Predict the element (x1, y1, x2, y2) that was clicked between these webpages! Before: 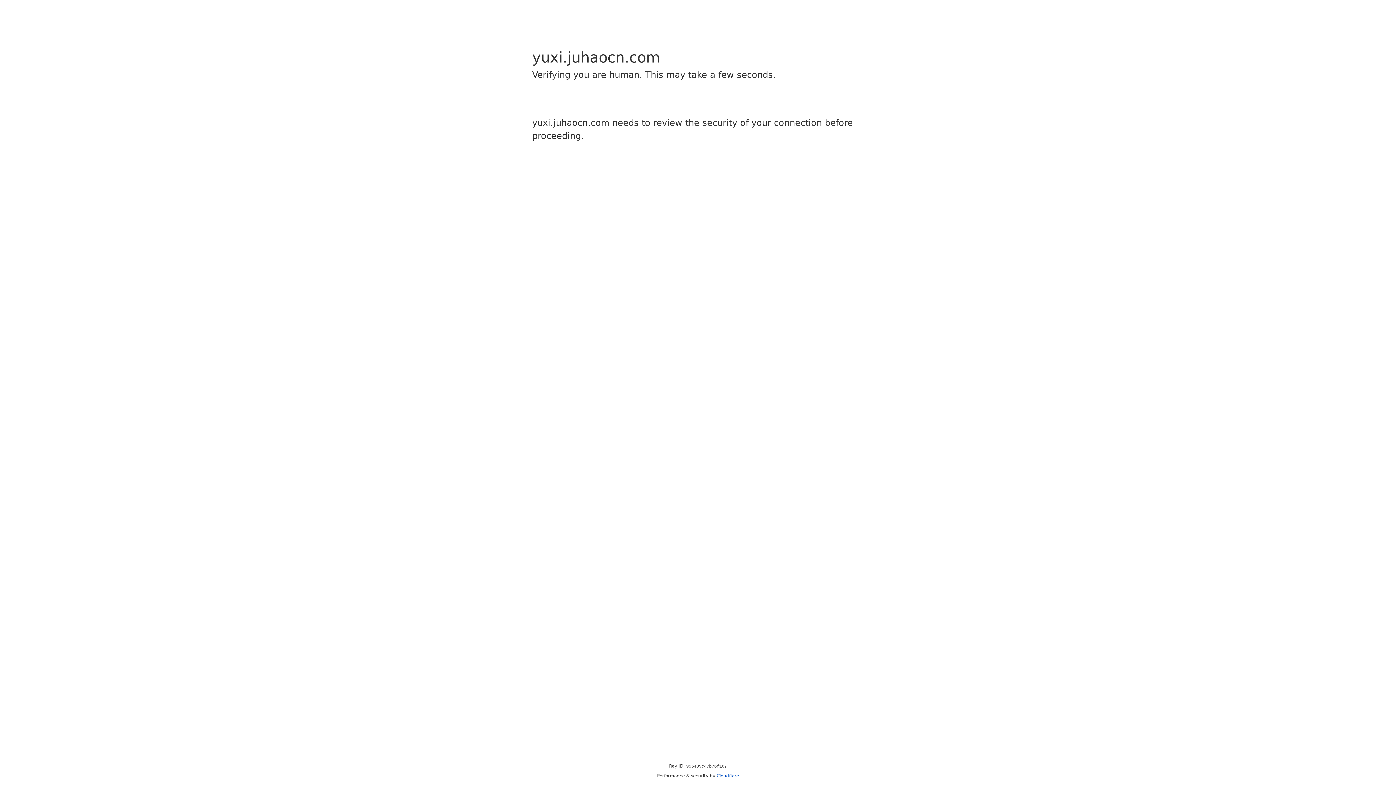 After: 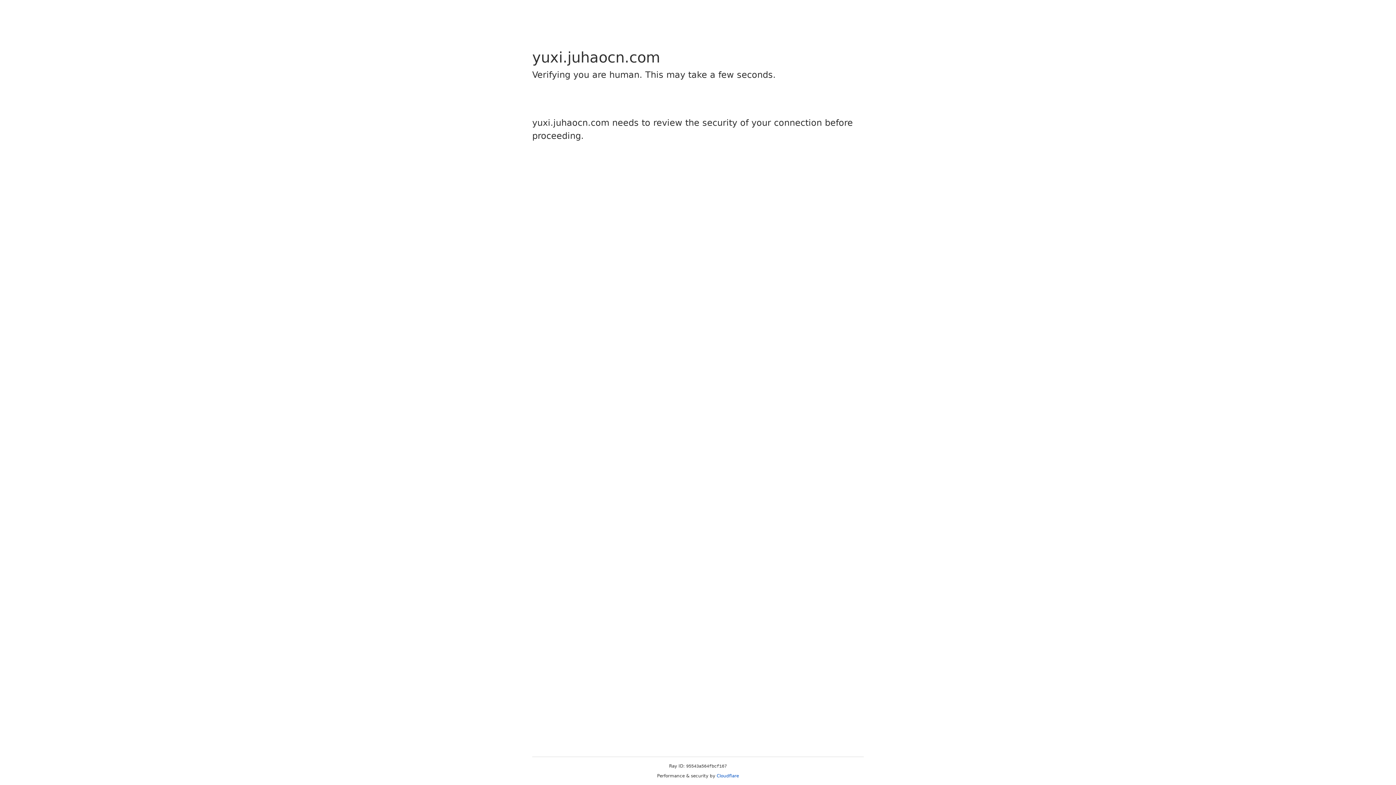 Action: label: Cloudflare bbox: (716, 773, 739, 778)